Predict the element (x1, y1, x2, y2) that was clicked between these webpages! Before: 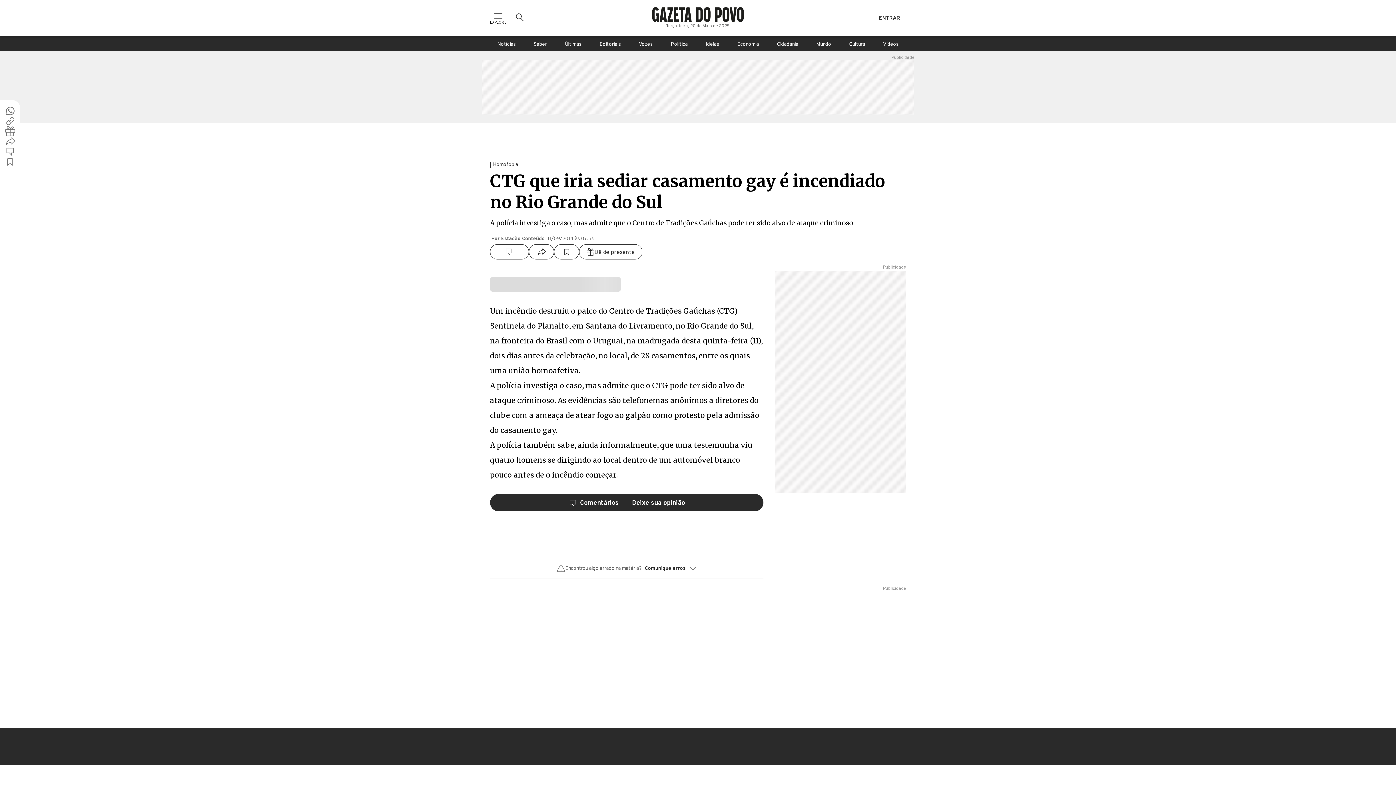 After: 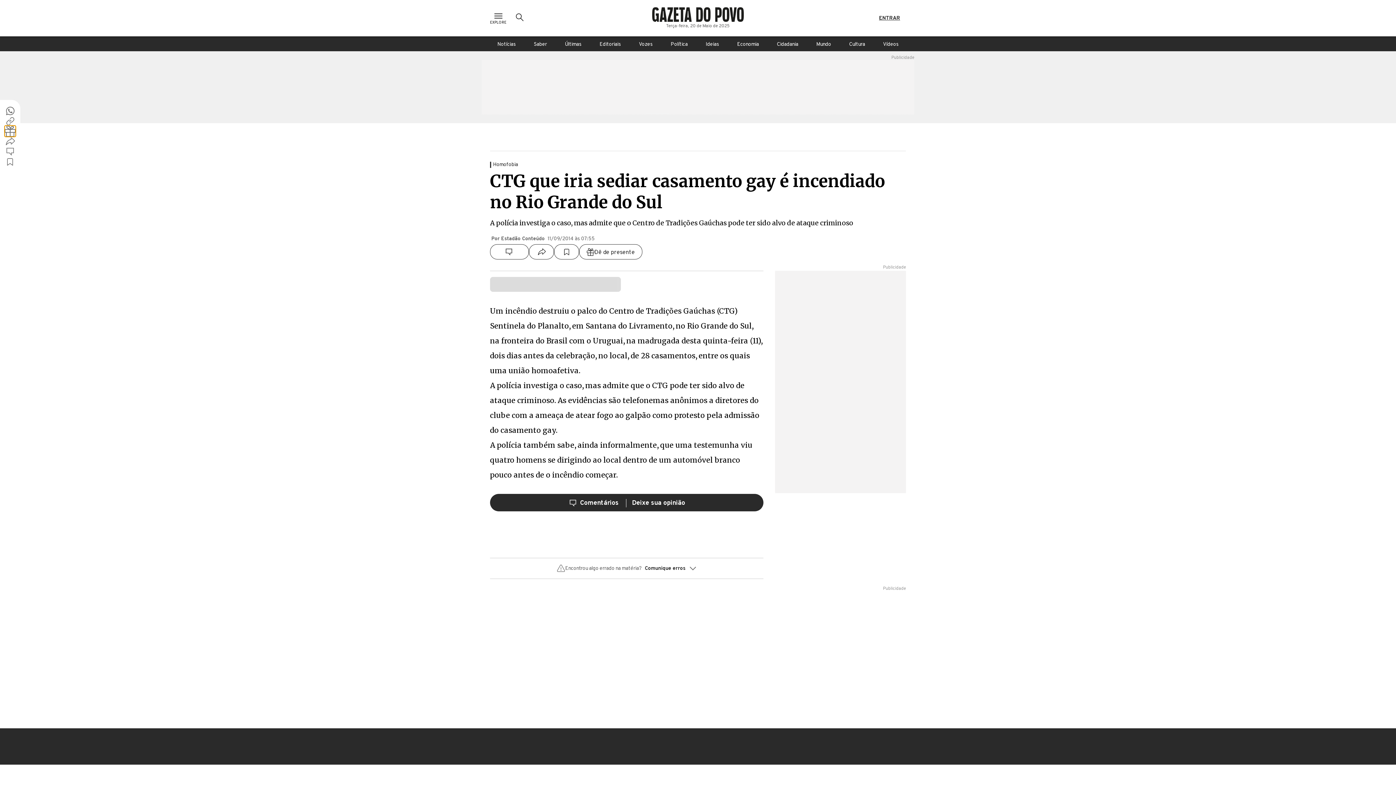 Action: bbox: (5, 126, 15, 136)